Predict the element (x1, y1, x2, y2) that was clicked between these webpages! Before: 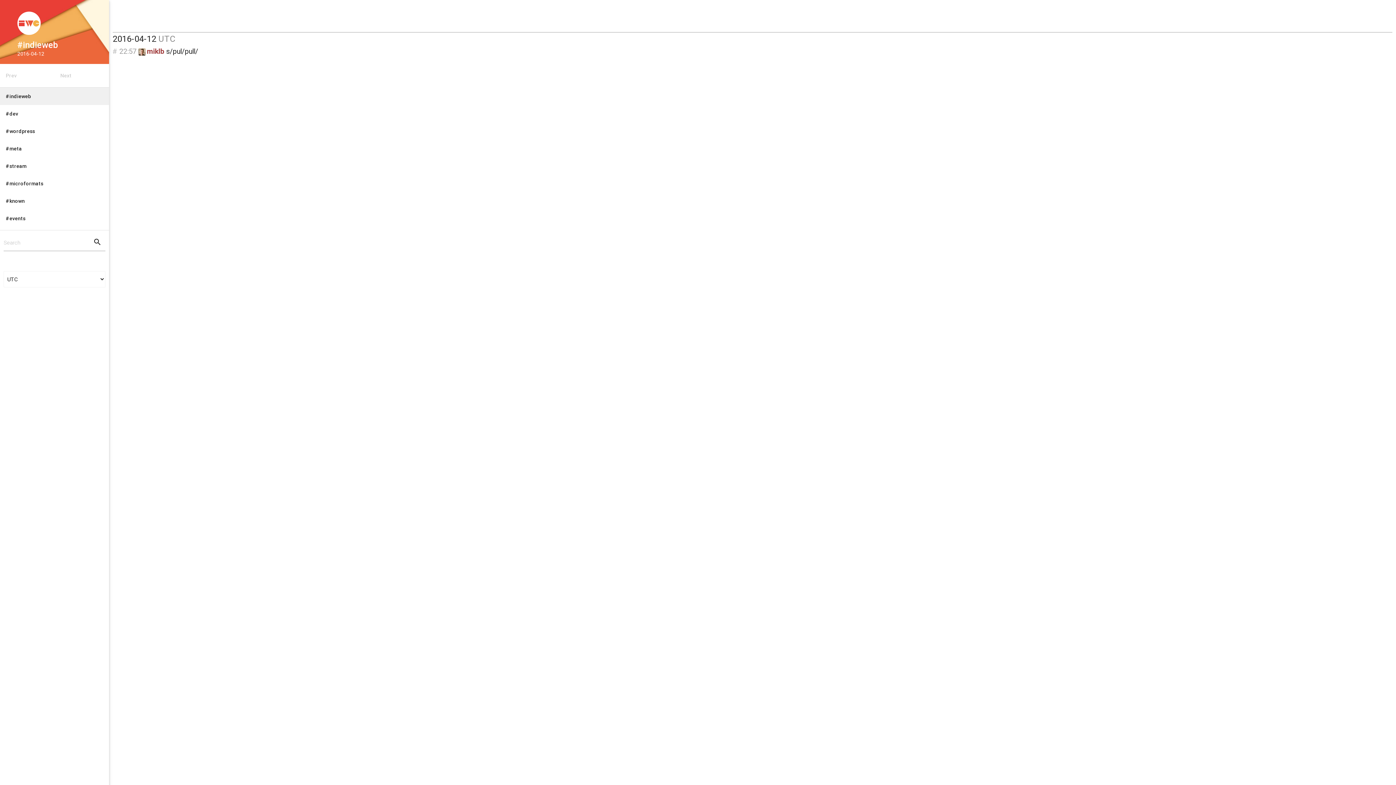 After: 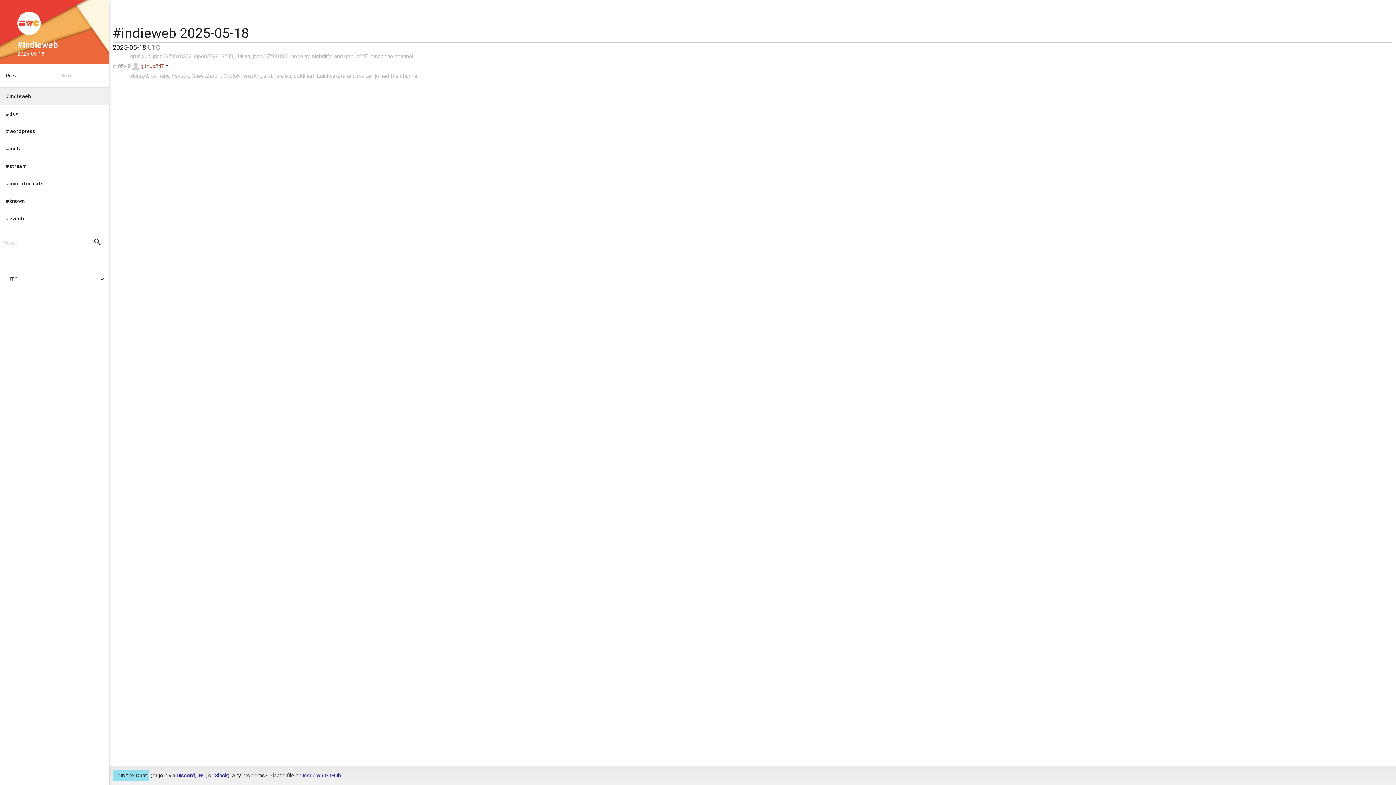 Action: bbox: (0, 87, 109, 105) label: #indieweb